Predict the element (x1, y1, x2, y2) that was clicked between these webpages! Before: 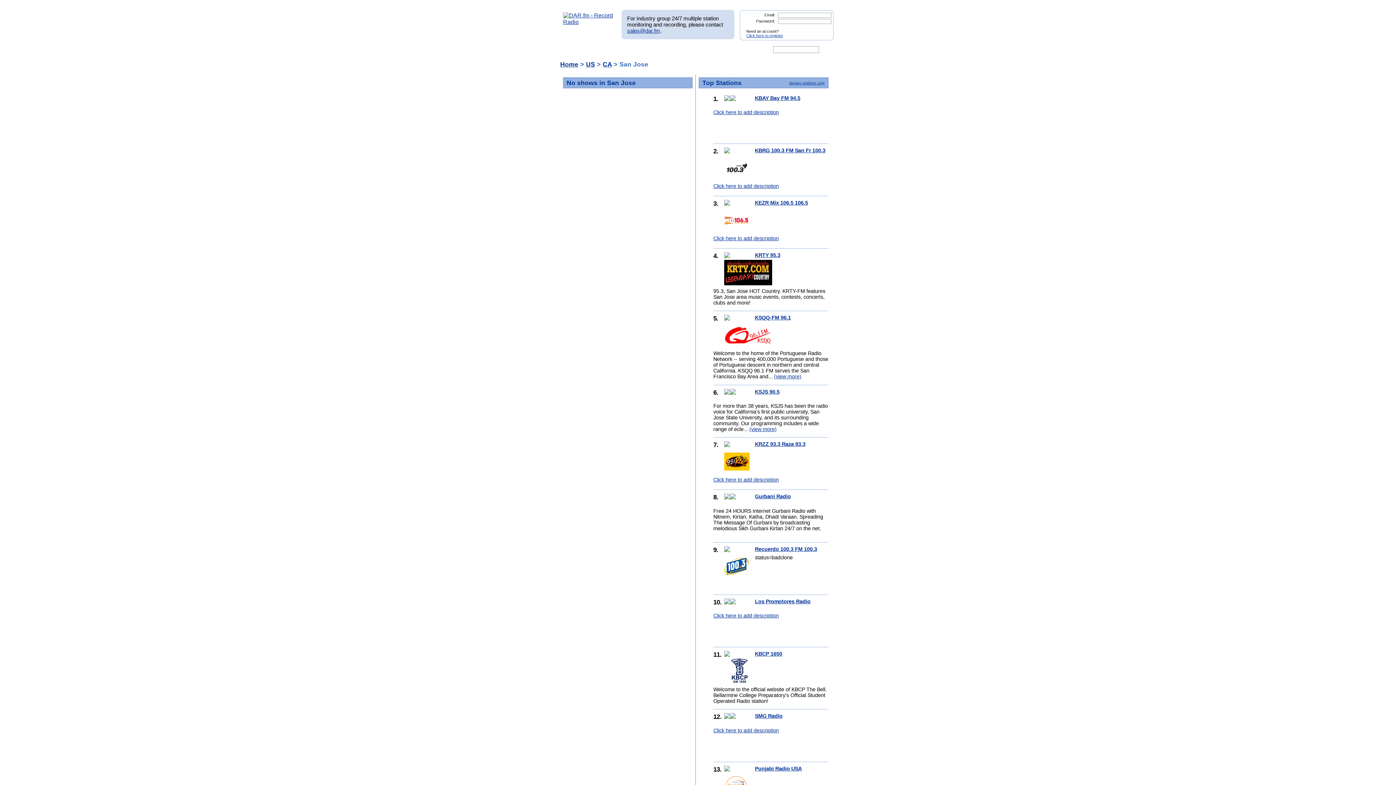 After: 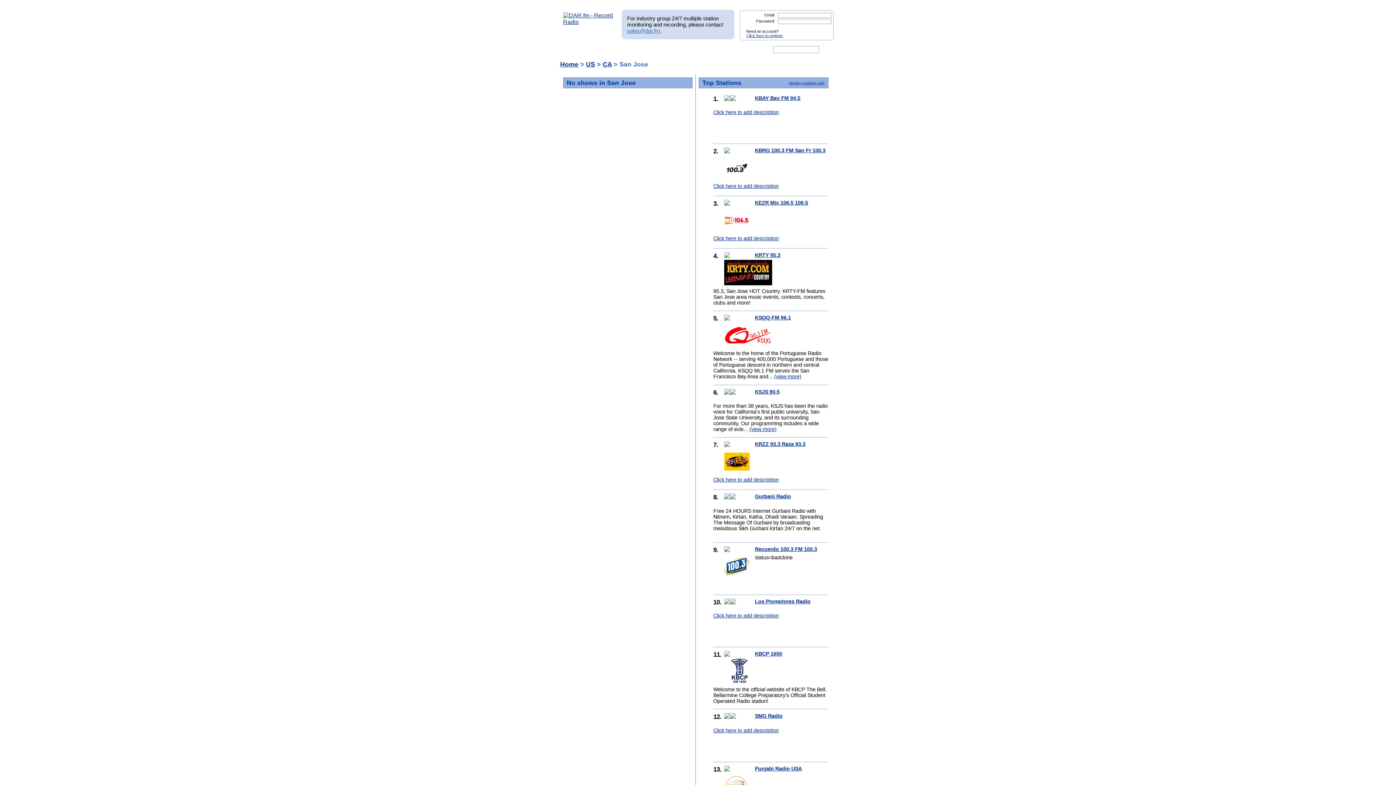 Action: label: sales@dar.fm bbox: (627, 27, 660, 33)